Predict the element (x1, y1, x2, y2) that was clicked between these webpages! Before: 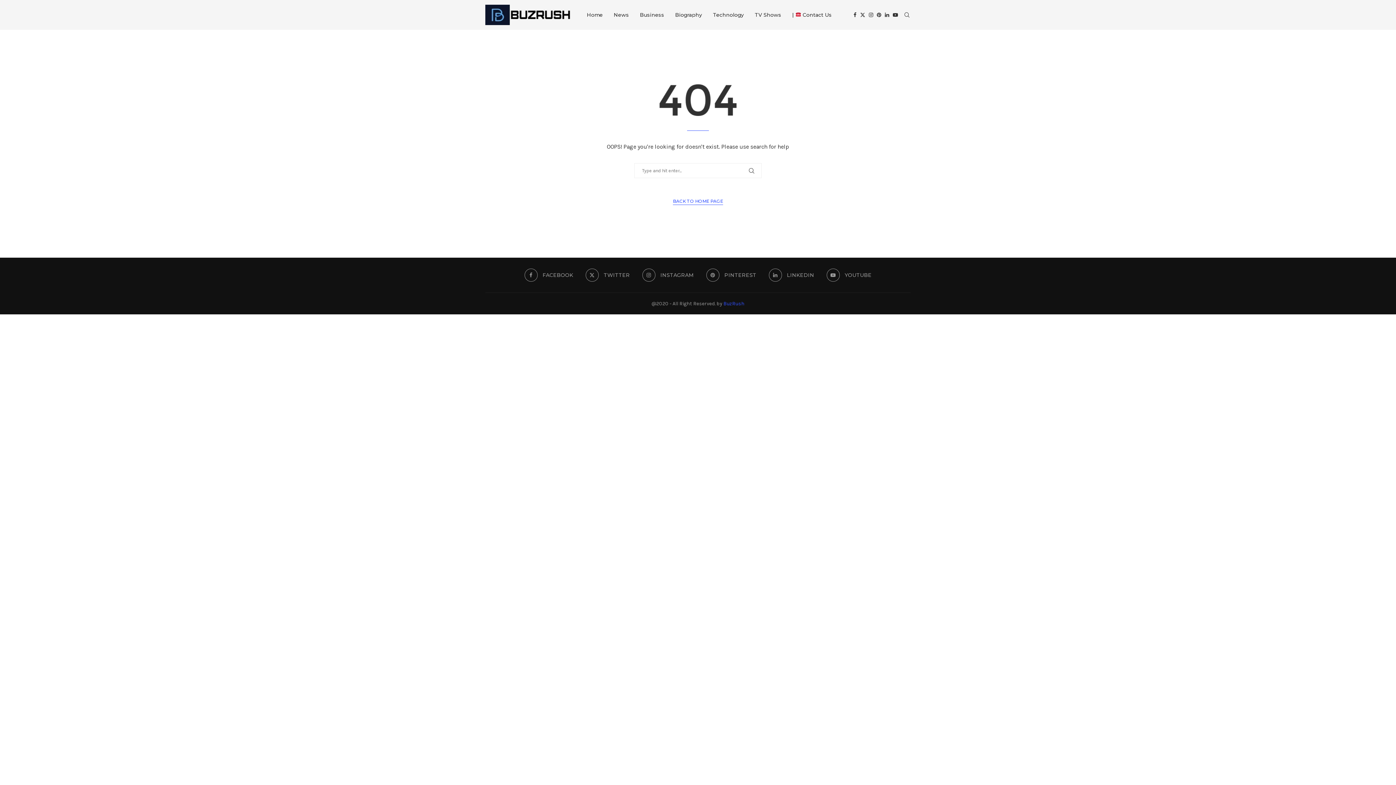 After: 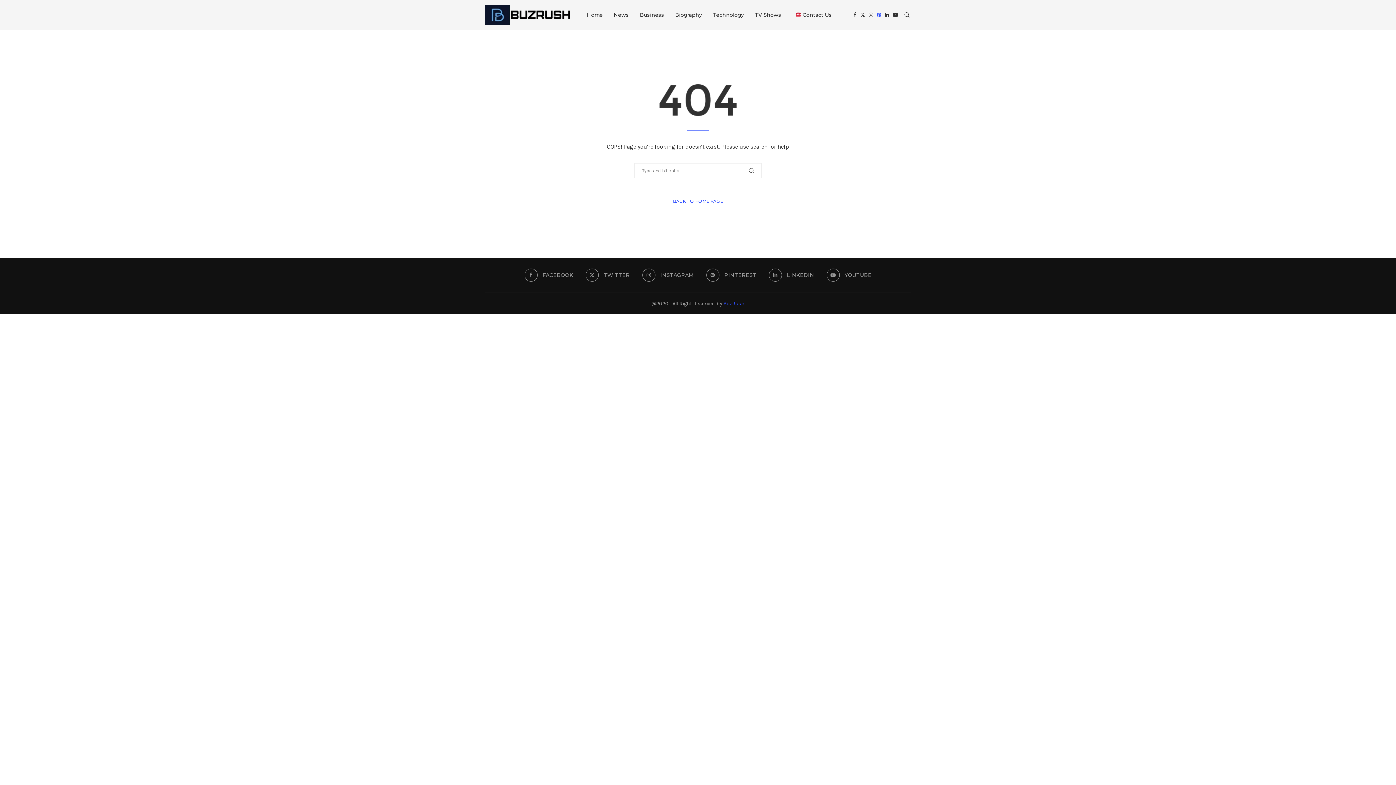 Action: bbox: (877, 0, 881, 29) label: Pinterest